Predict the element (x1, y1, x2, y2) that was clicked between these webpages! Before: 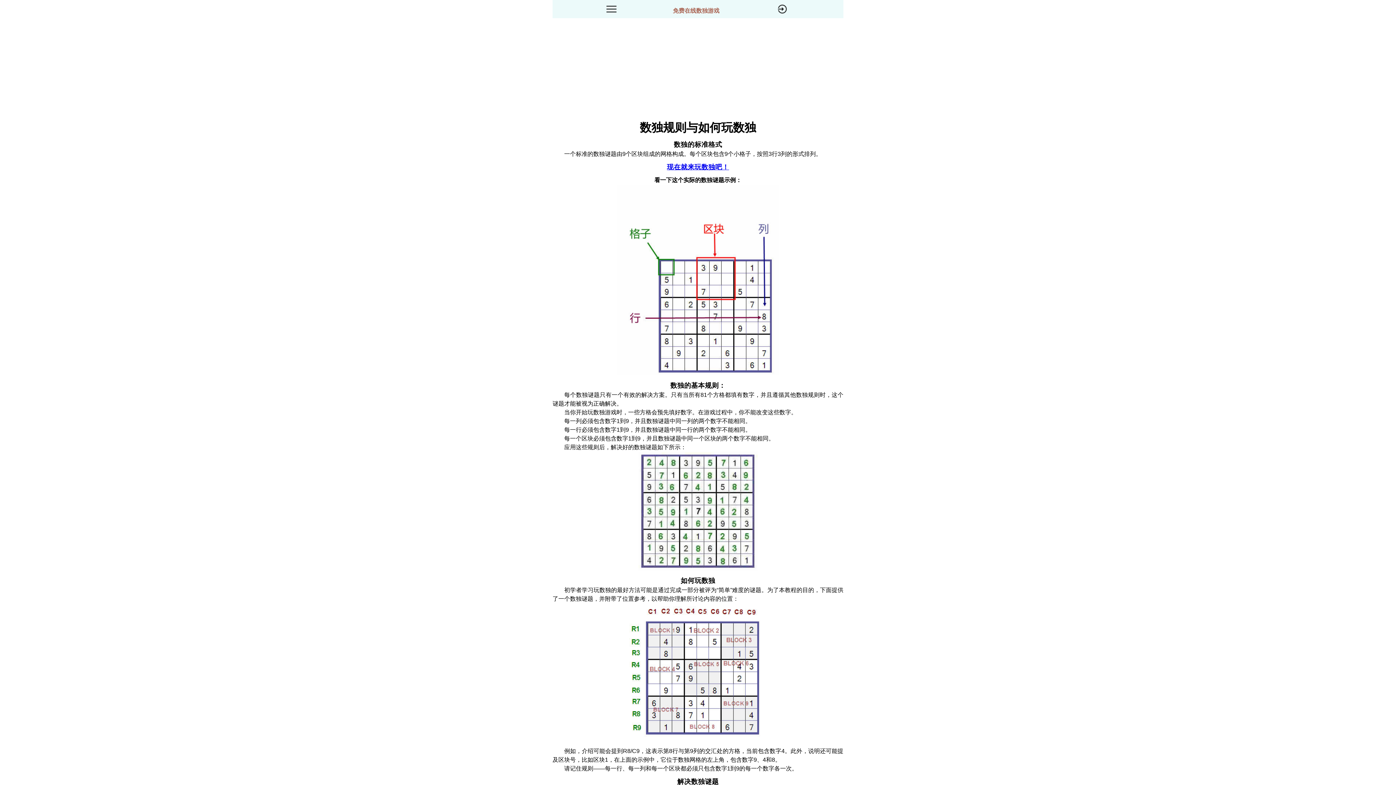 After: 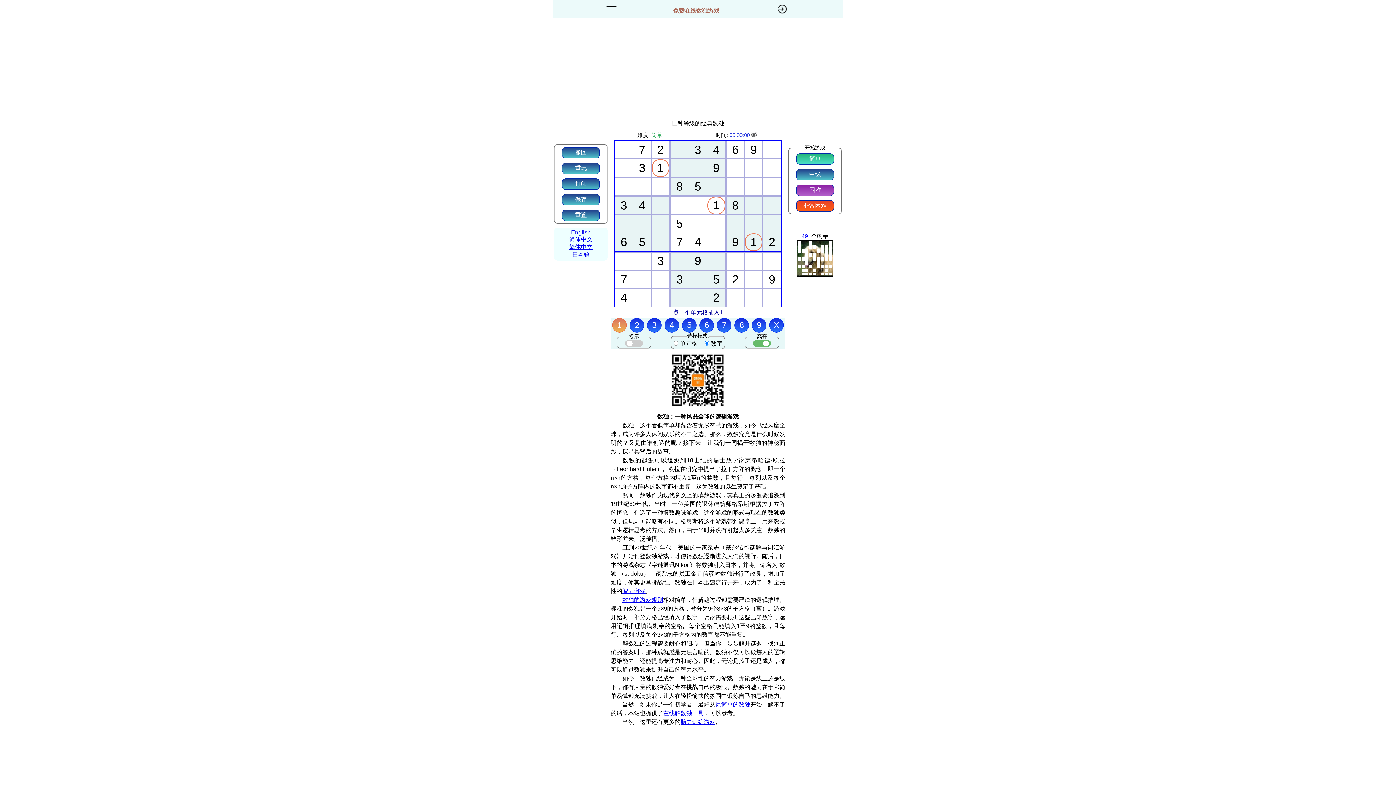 Action: label: 免费在线数独游戏 bbox: (673, 6, 719, 15)